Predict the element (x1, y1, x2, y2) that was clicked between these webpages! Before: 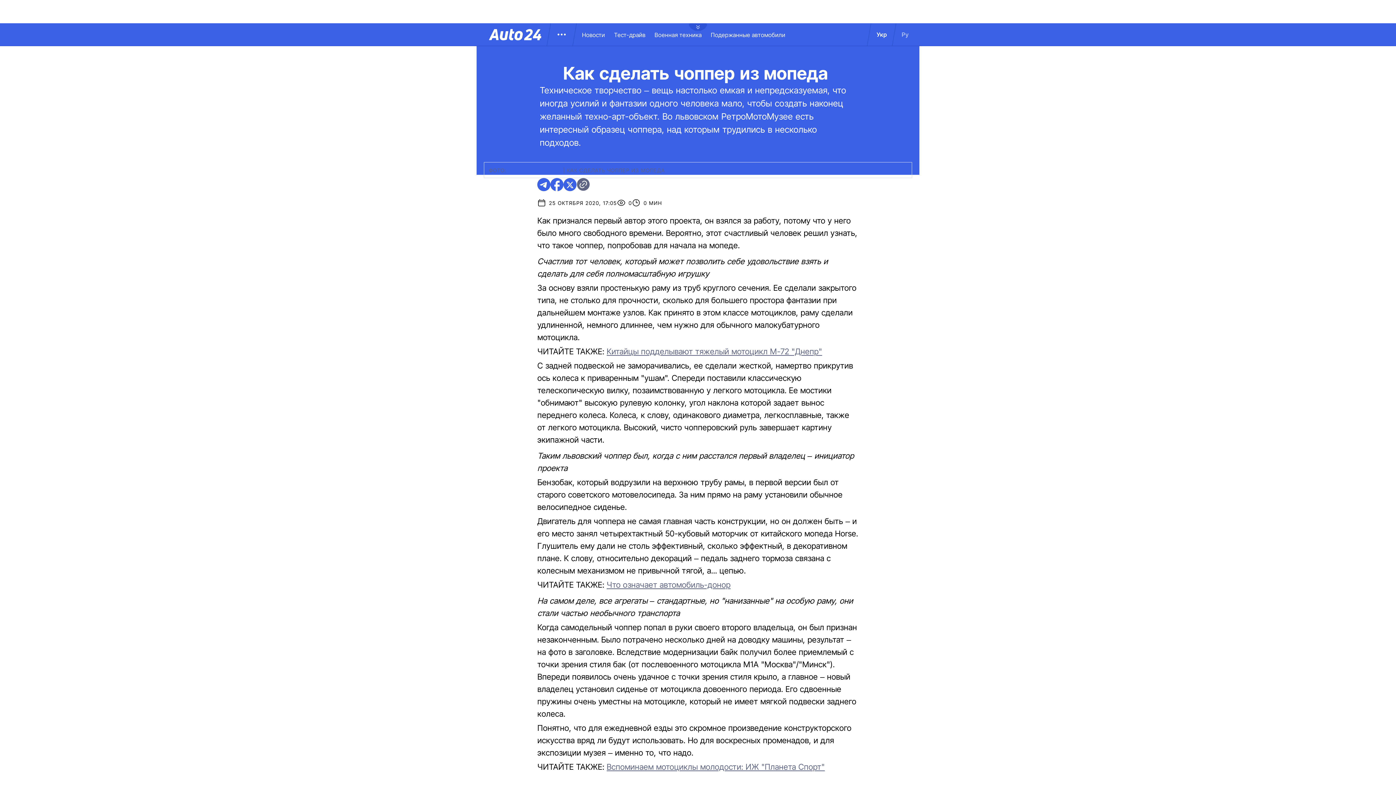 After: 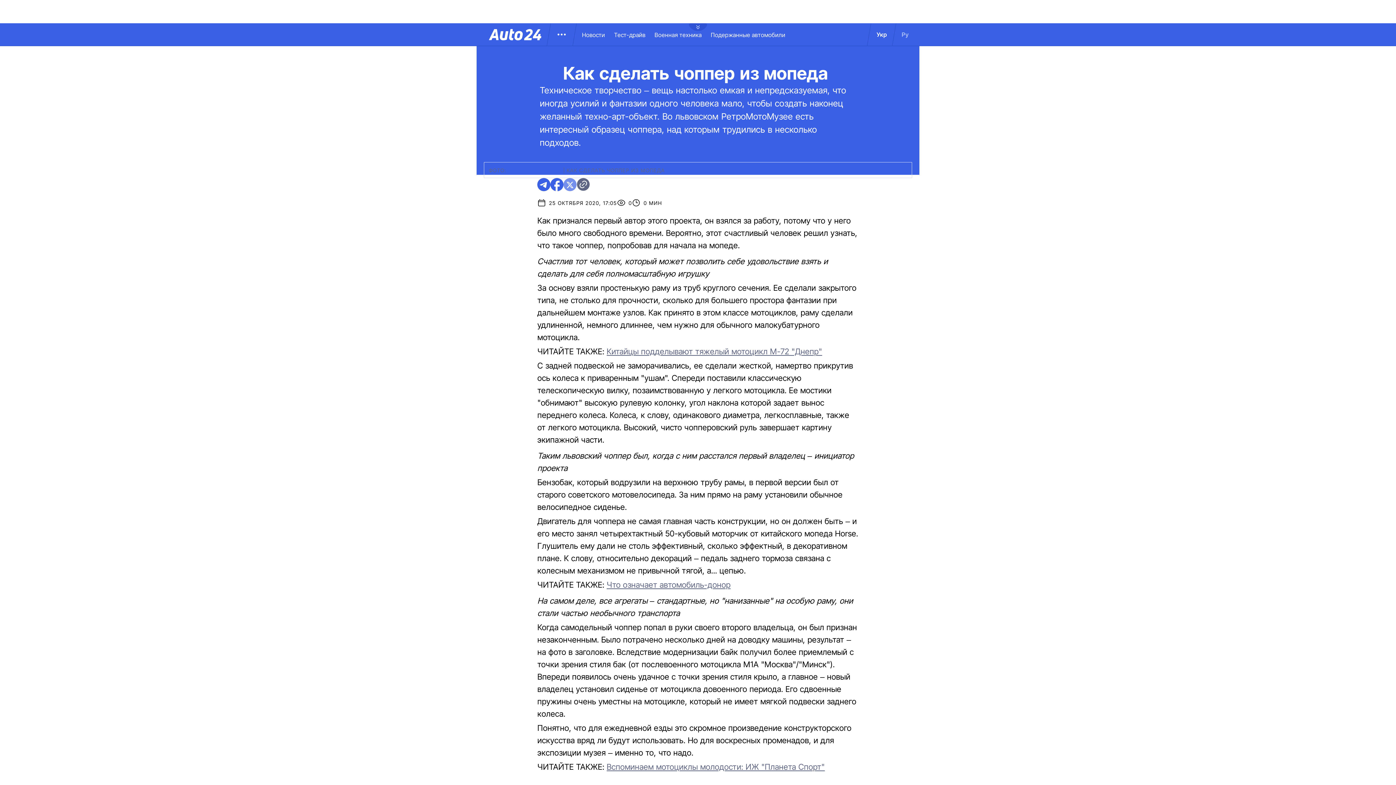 Action: label: twitter bbox: (563, 178, 576, 191)